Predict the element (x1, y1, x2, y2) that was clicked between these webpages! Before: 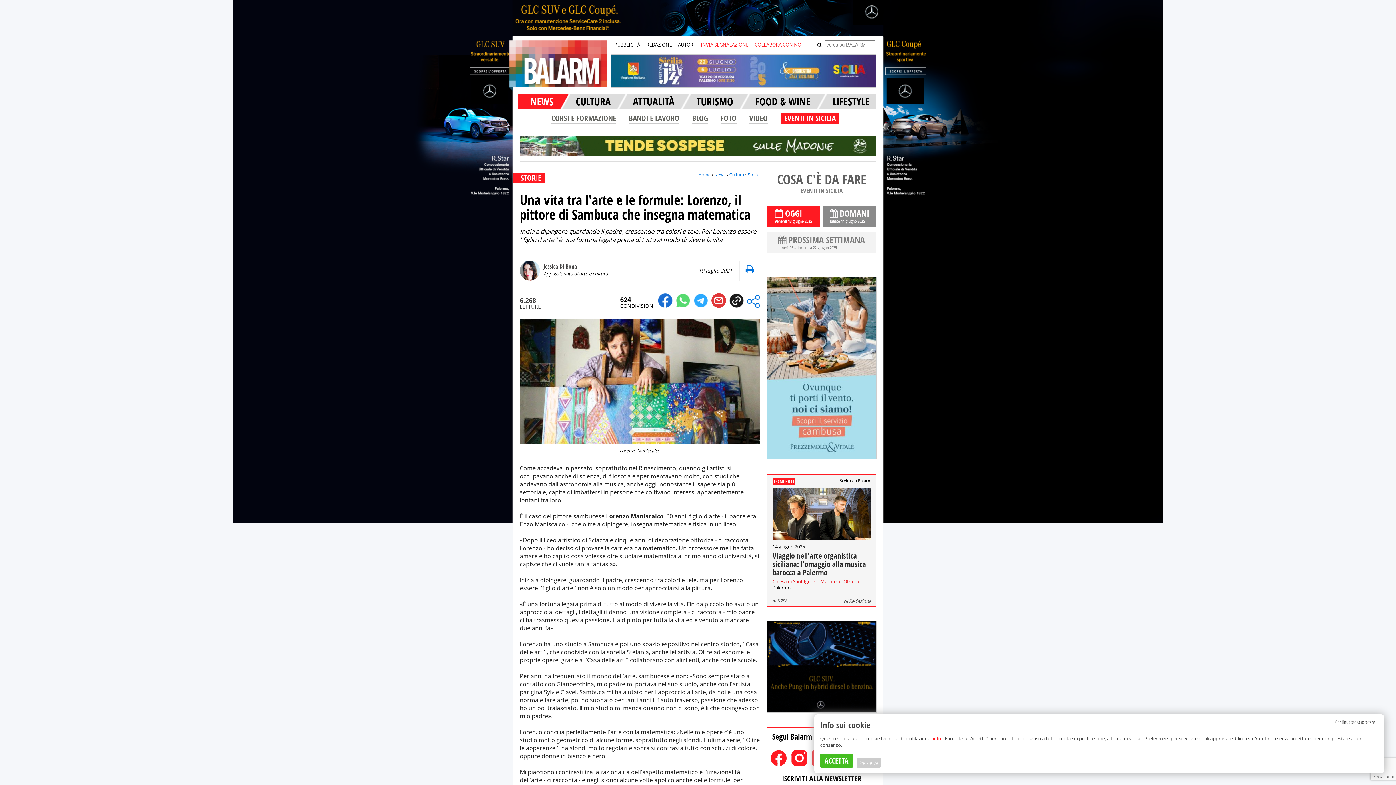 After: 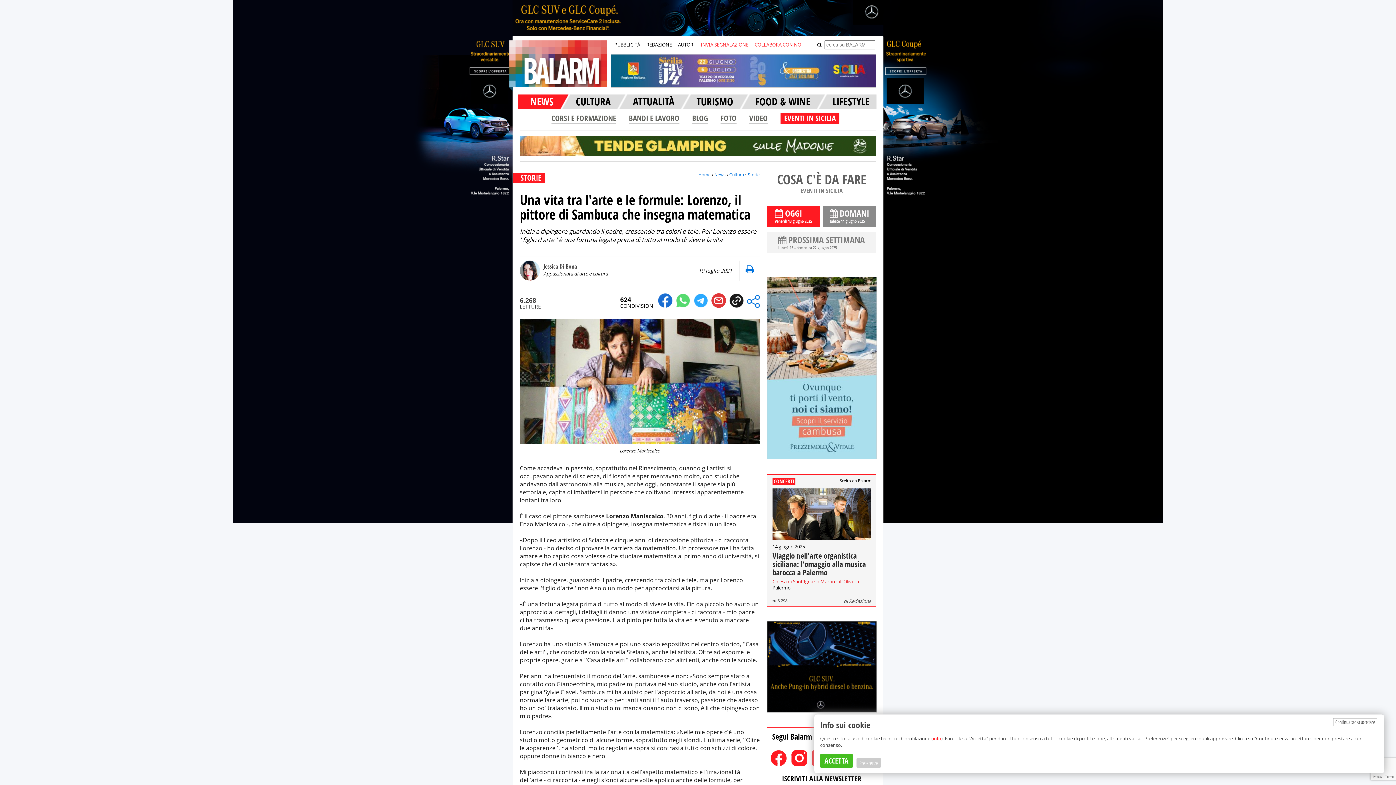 Action: bbox: (767, 453, 877, 461)